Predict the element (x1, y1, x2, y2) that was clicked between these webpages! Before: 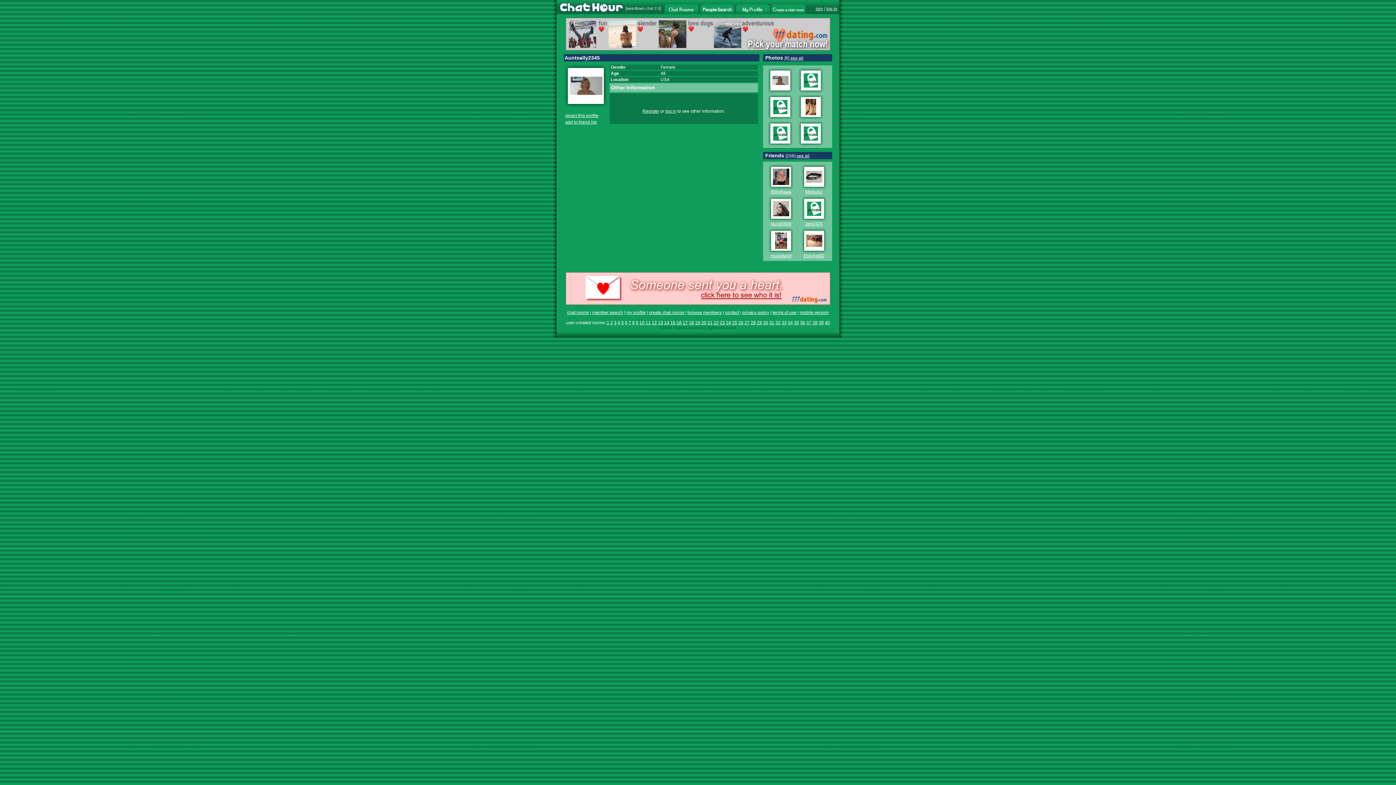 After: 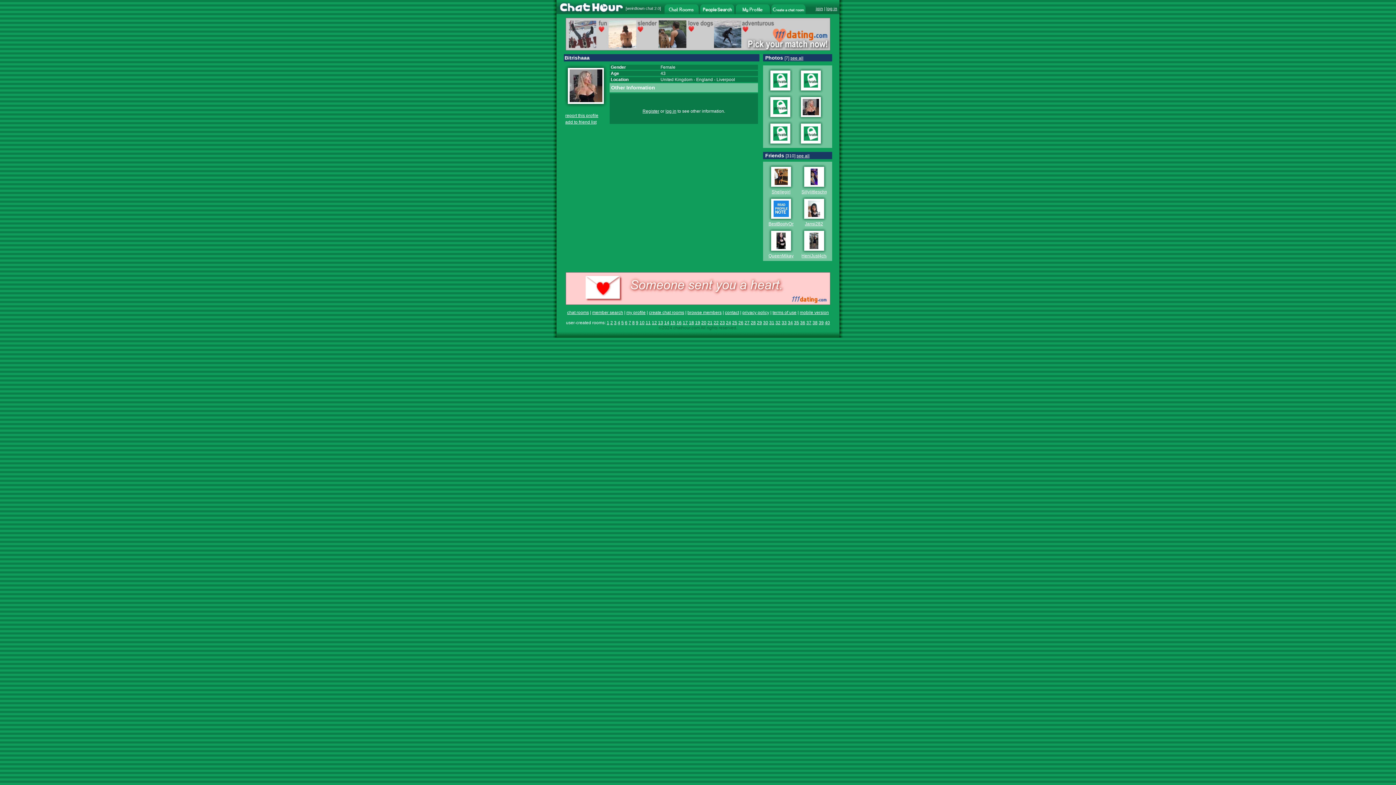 Action: bbox: (773, 180, 789, 186)